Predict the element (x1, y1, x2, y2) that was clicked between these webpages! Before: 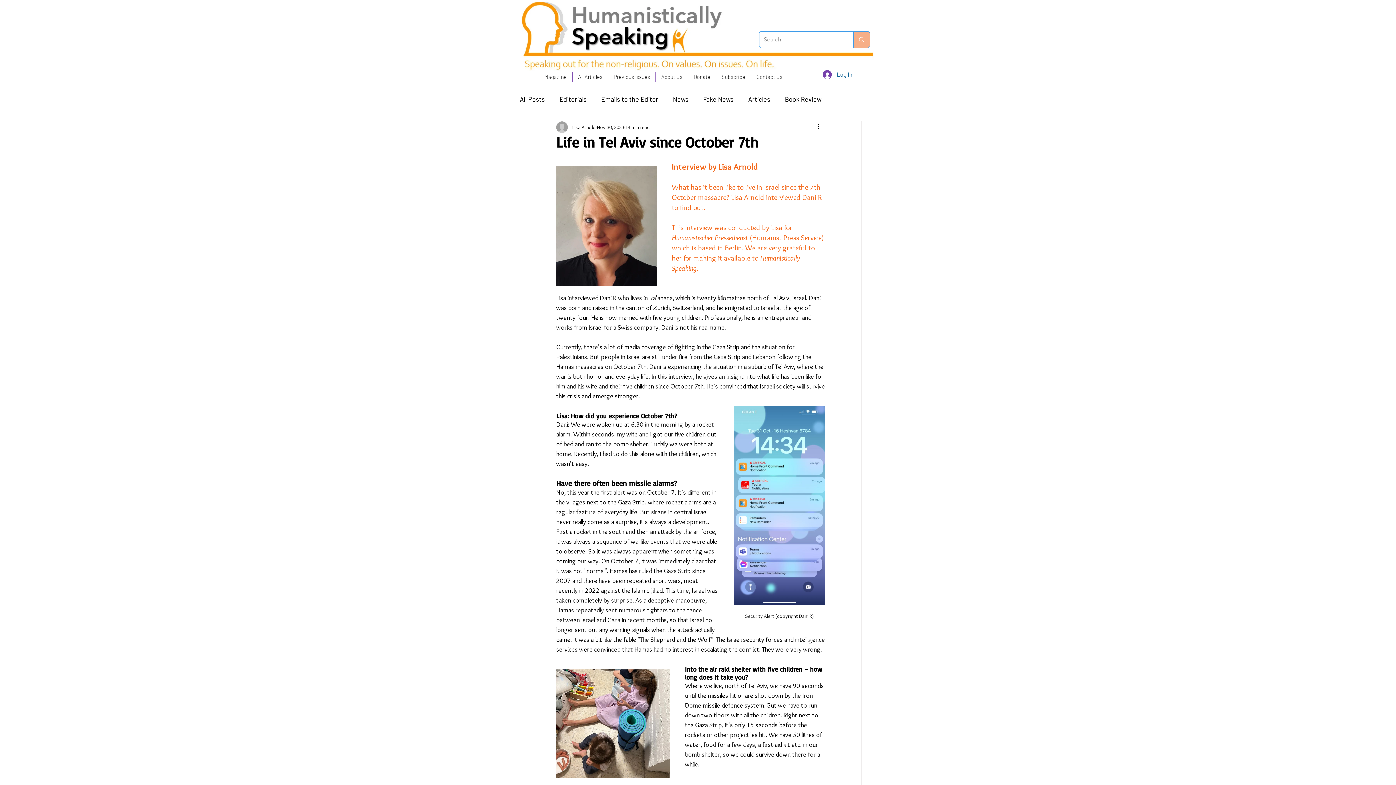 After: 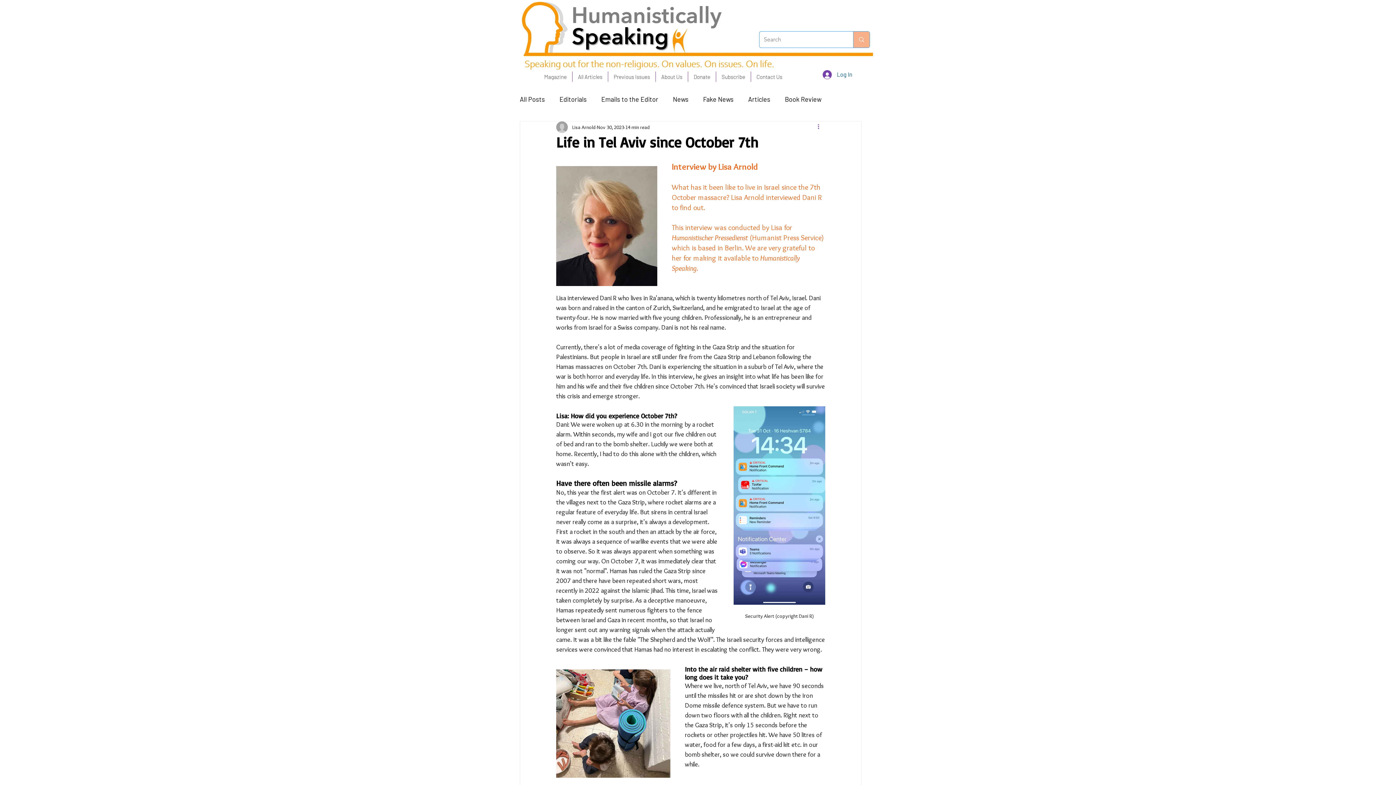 Action: bbox: (816, 122, 825, 131) label: More actions